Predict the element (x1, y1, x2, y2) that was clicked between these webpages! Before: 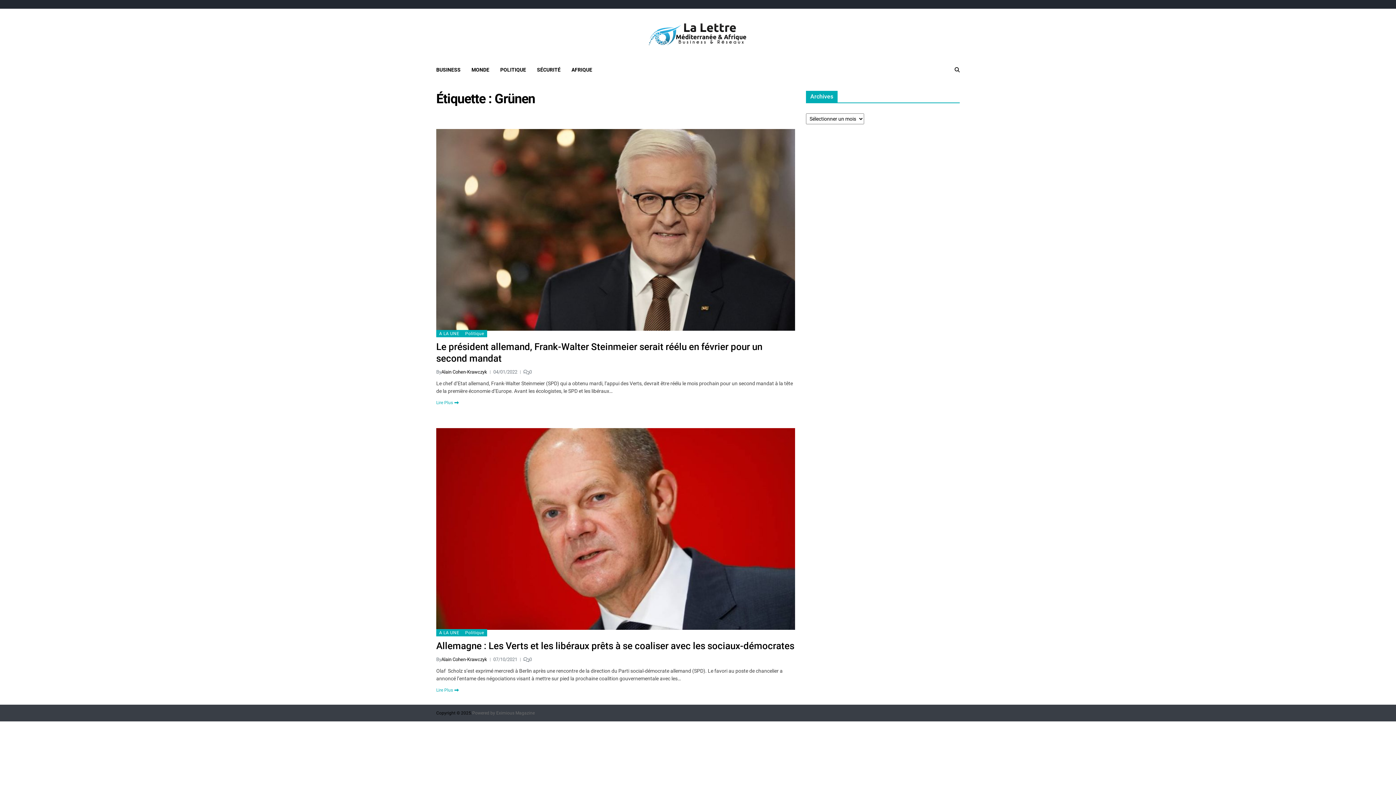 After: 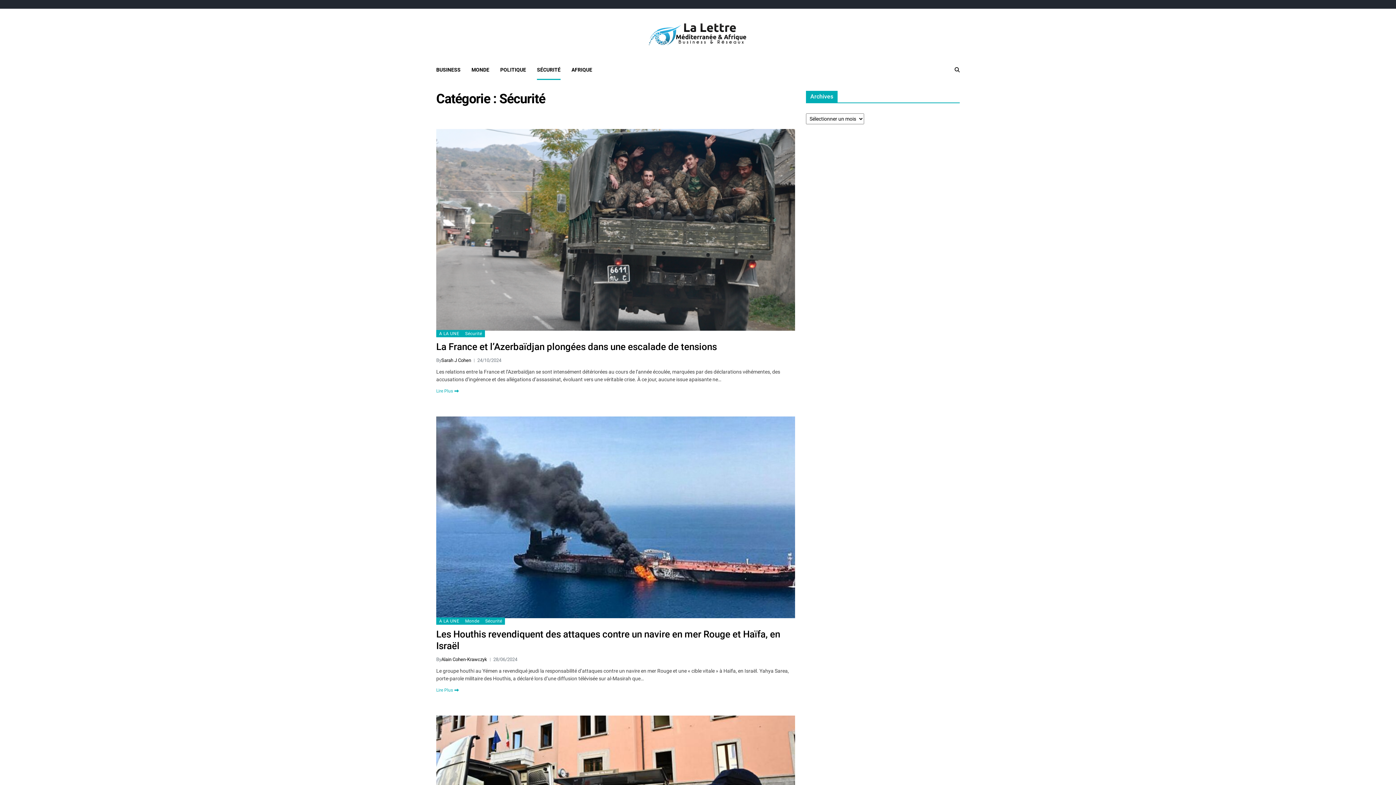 Action: bbox: (537, 59, 560, 79) label: SÉCURITÉ